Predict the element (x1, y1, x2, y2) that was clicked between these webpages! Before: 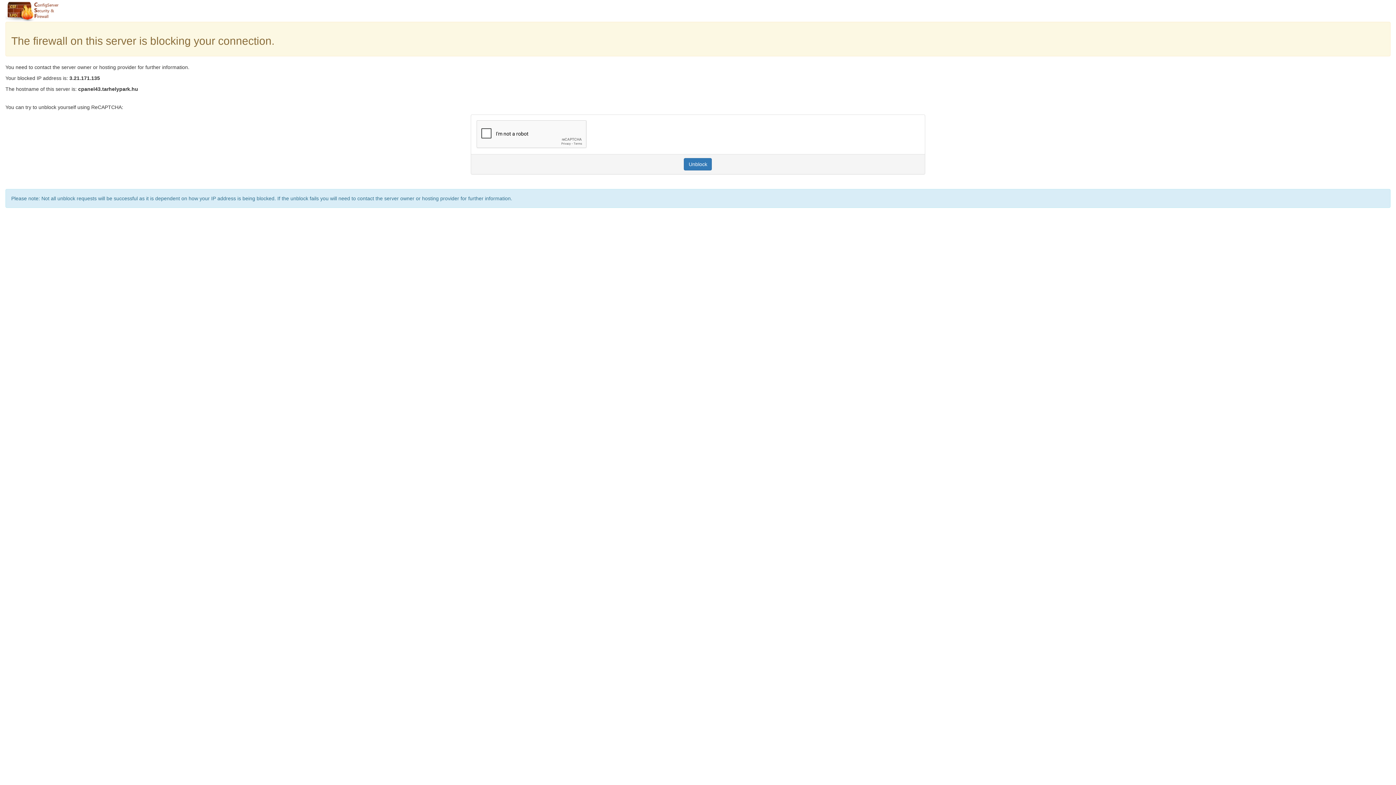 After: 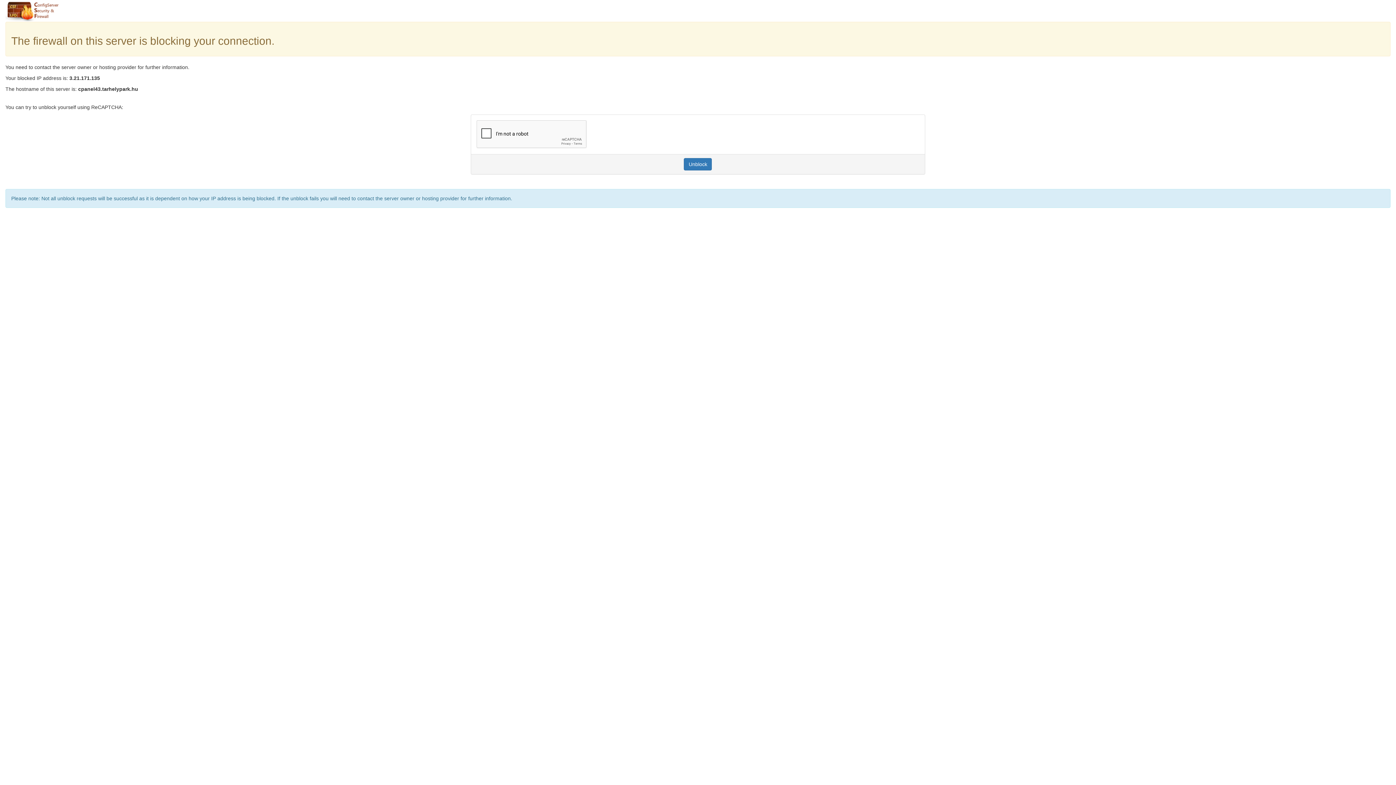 Action: bbox: (684, 158, 712, 170) label: Unblock